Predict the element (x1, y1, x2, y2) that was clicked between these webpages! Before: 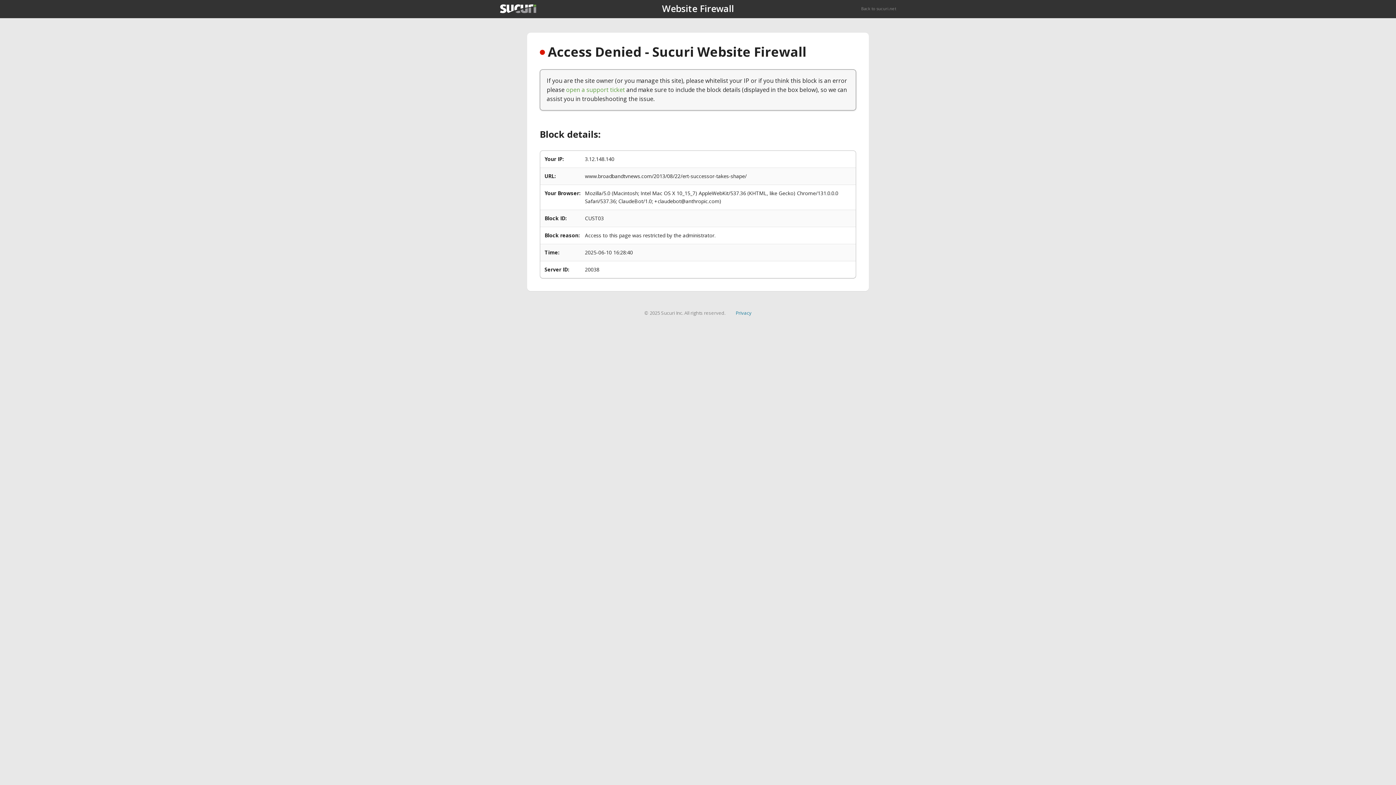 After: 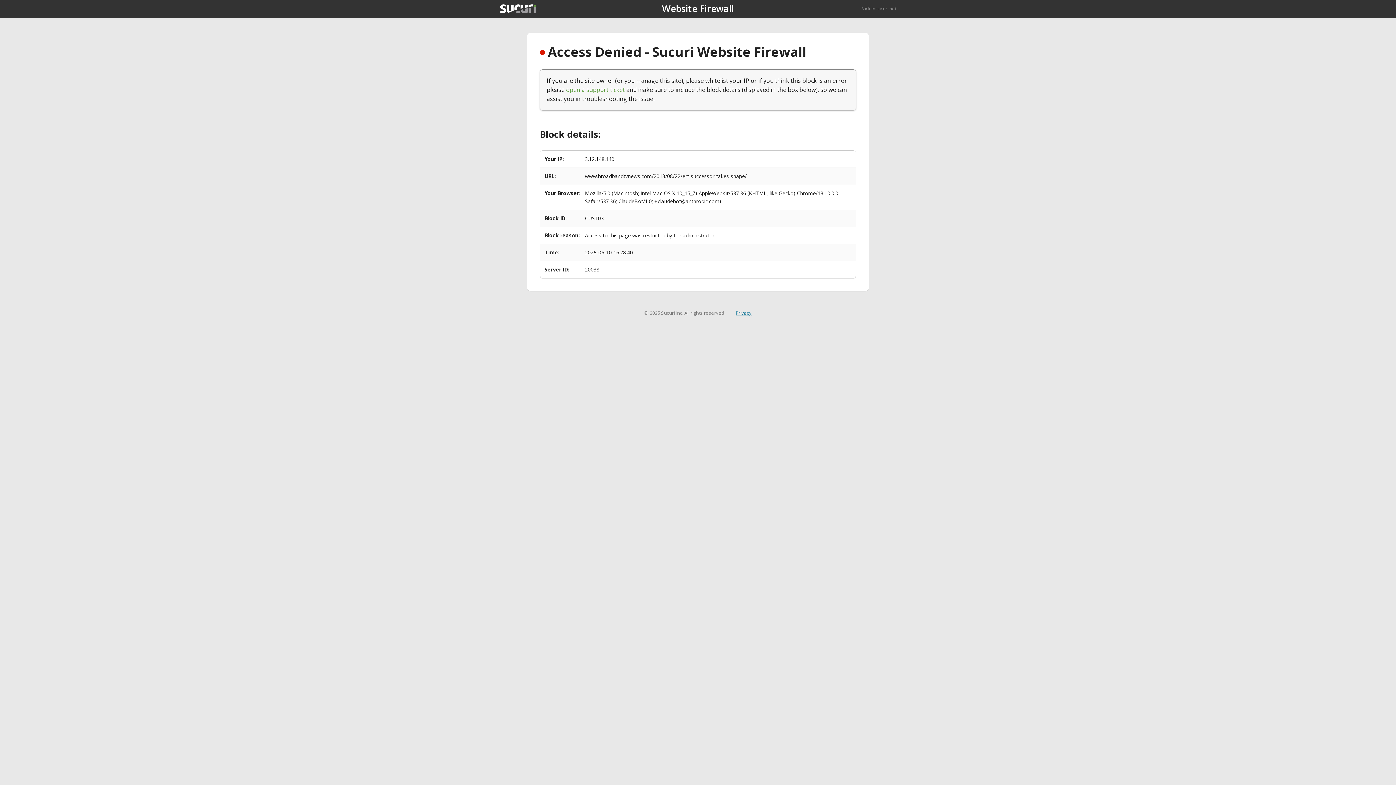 Action: label: Privacy bbox: (735, 309, 751, 316)